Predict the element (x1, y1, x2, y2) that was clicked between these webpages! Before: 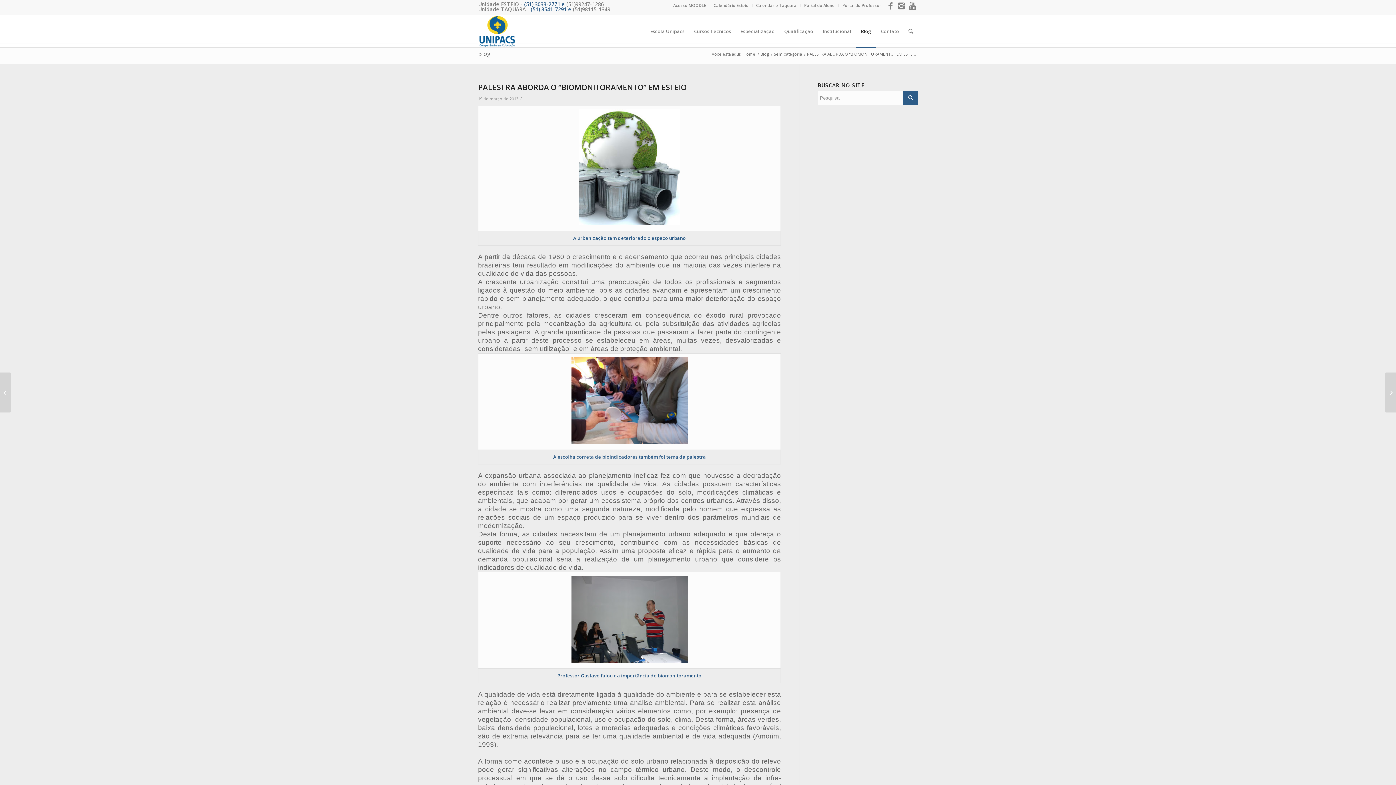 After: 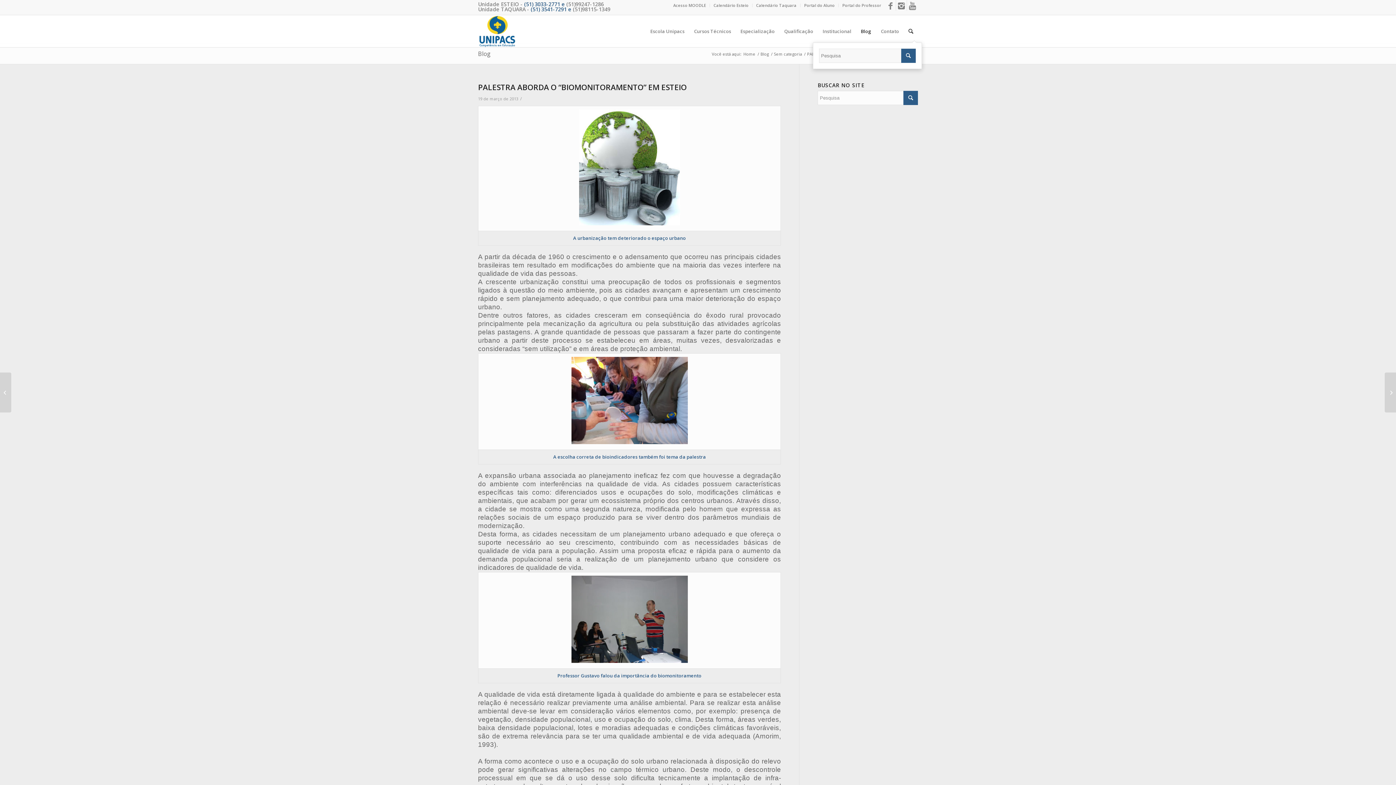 Action: bbox: (904, 15, 918, 47)